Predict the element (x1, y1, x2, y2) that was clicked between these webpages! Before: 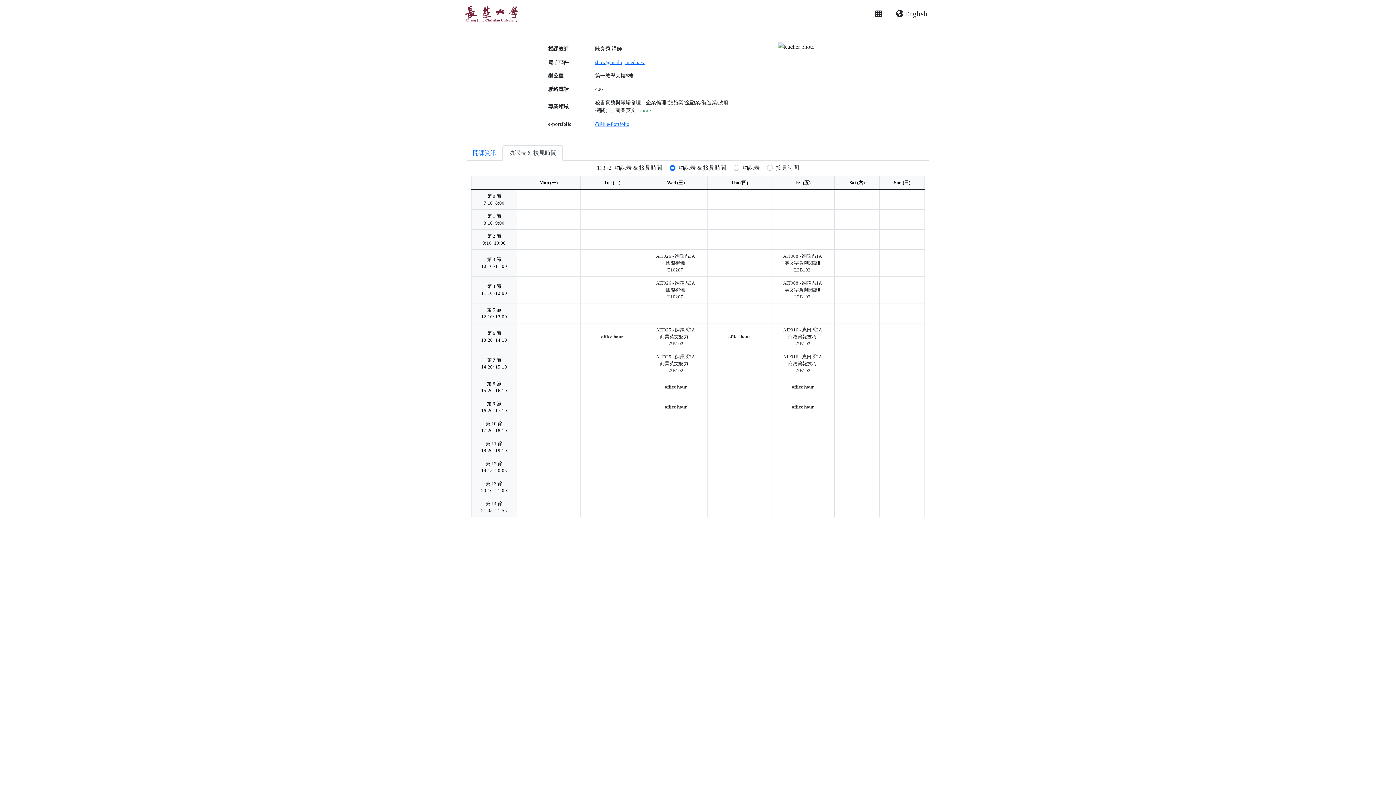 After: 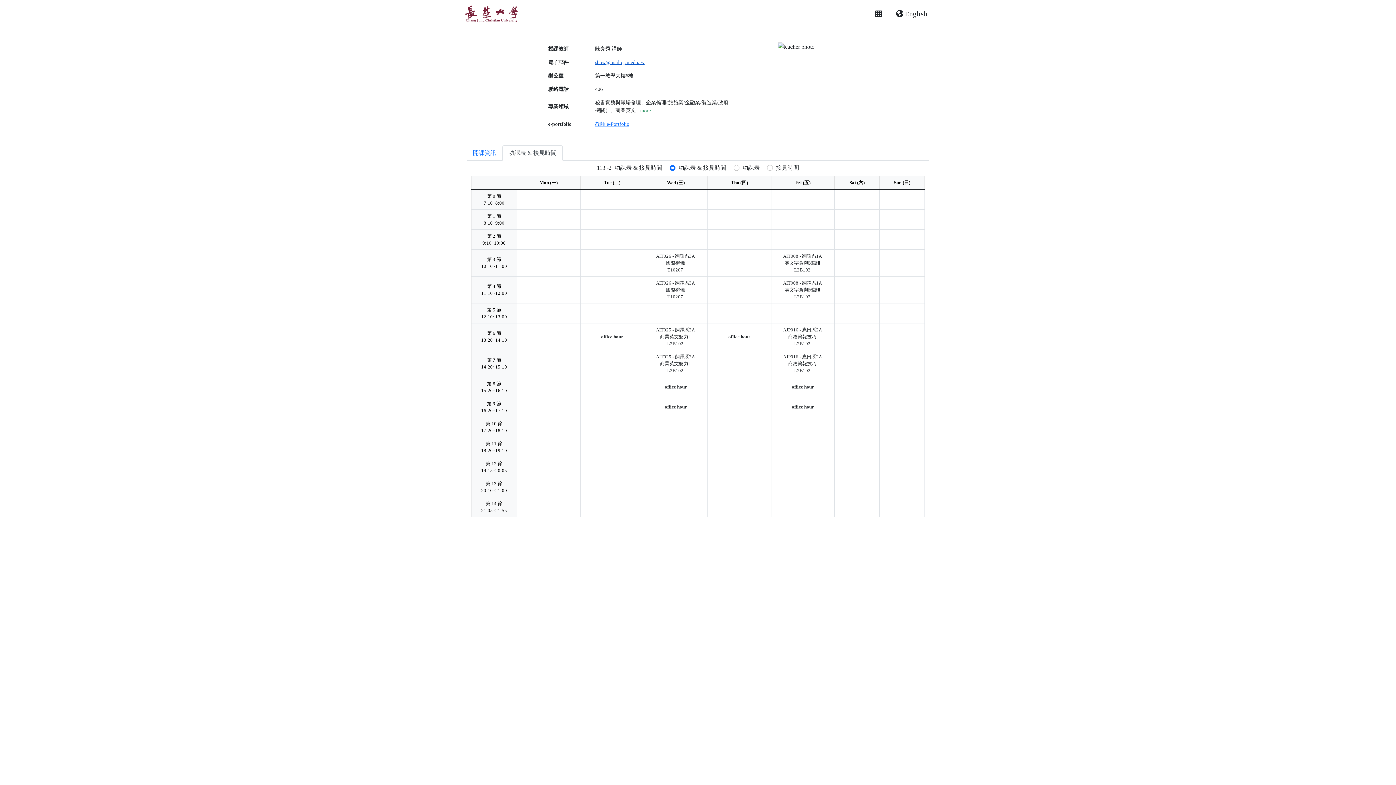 Action: bbox: (595, 59, 644, 65) label: show@mail.cjcu.edu.tw